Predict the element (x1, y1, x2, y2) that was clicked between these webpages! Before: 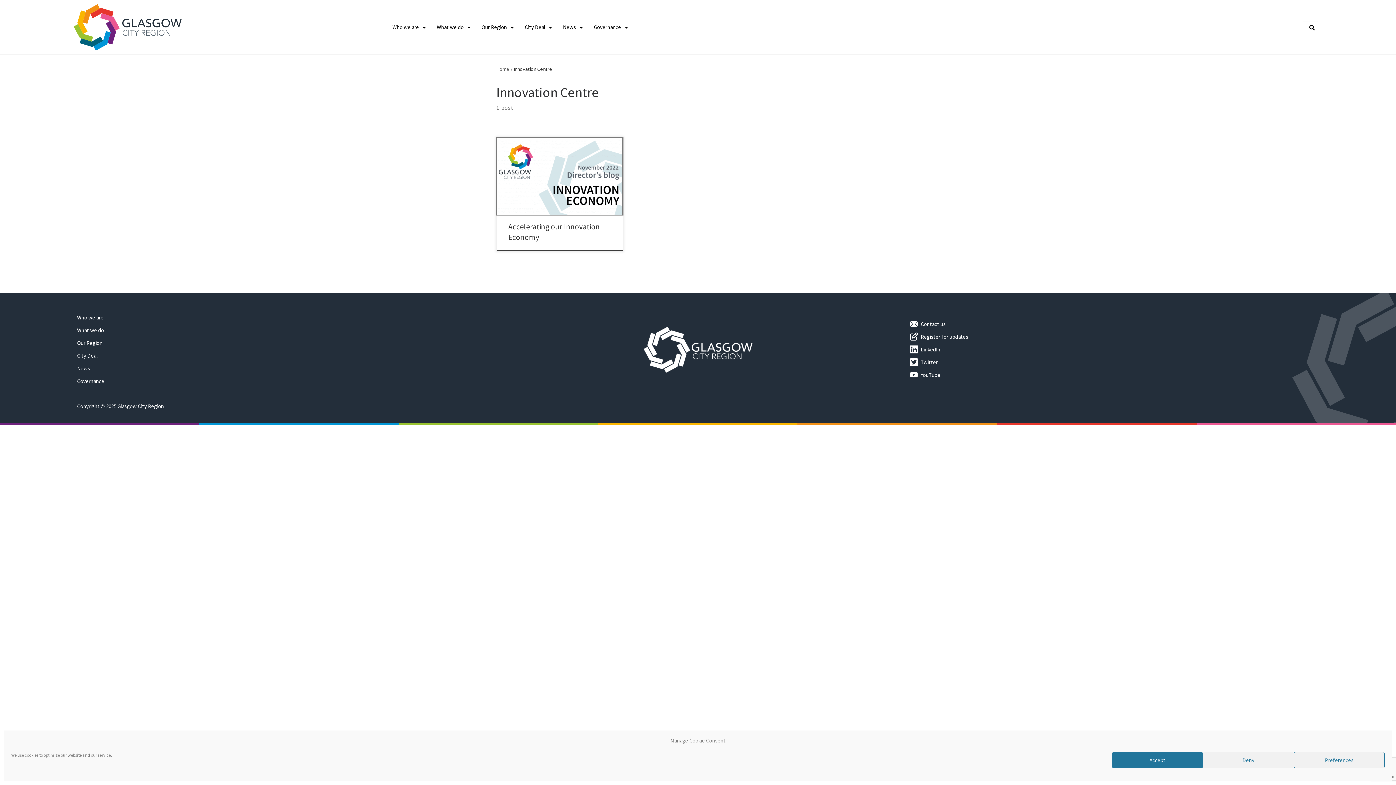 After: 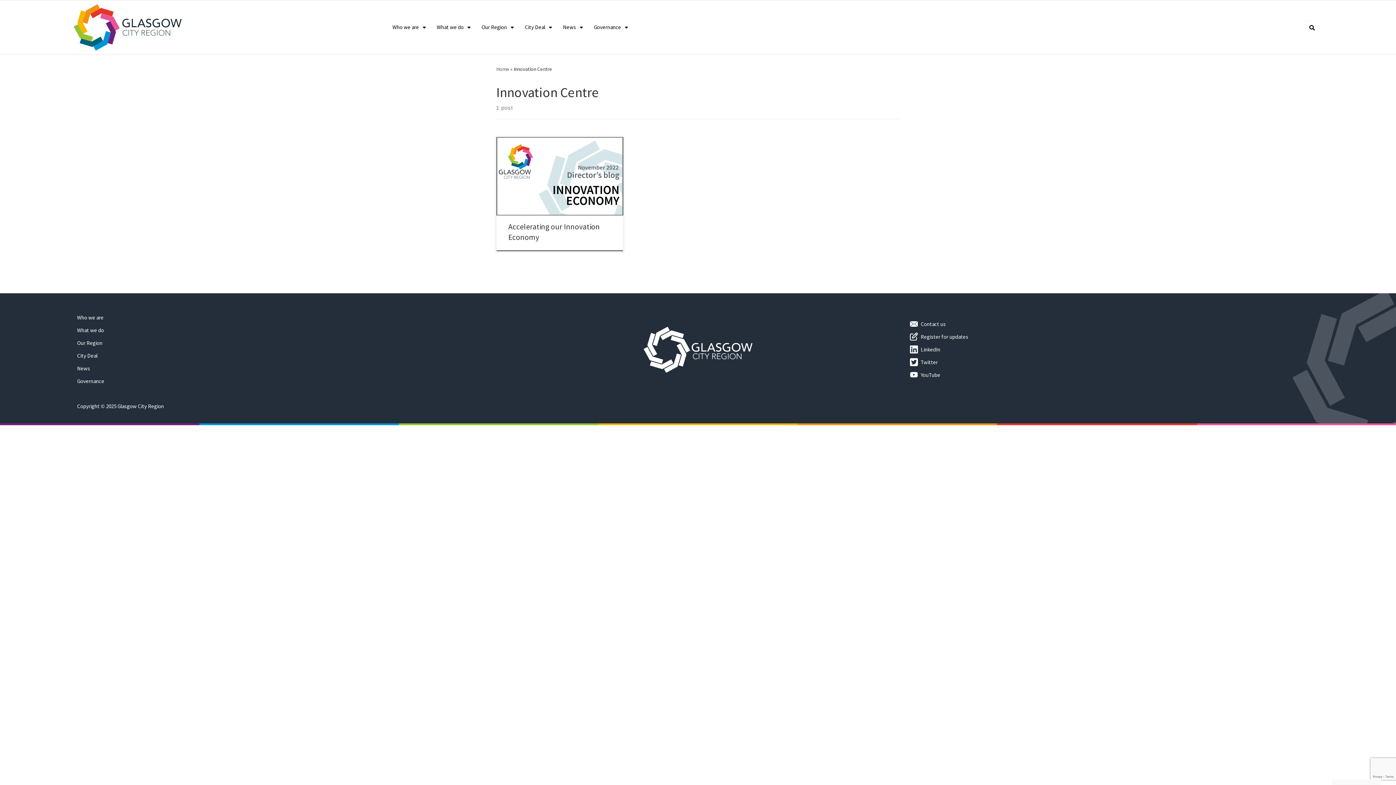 Action: bbox: (1203, 752, 1294, 768) label: Deny